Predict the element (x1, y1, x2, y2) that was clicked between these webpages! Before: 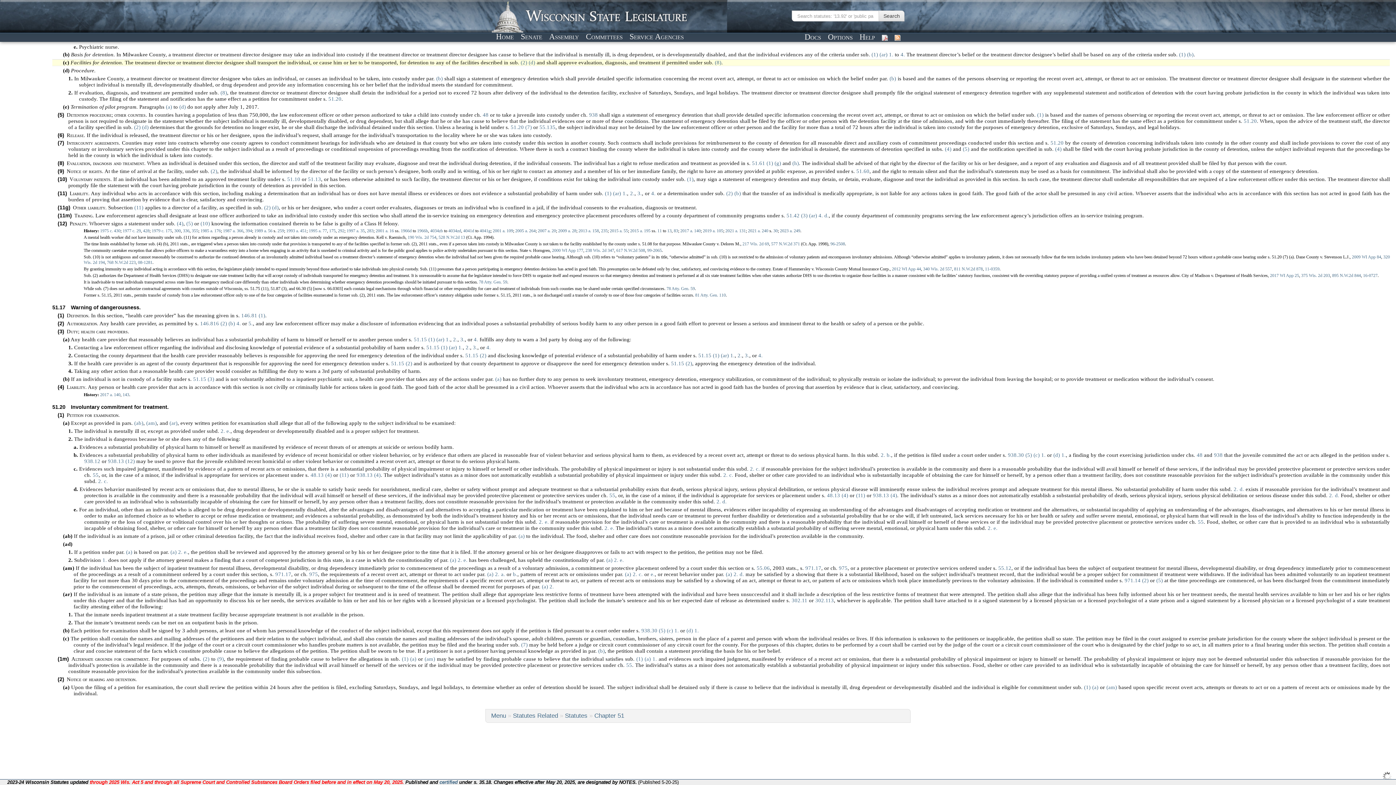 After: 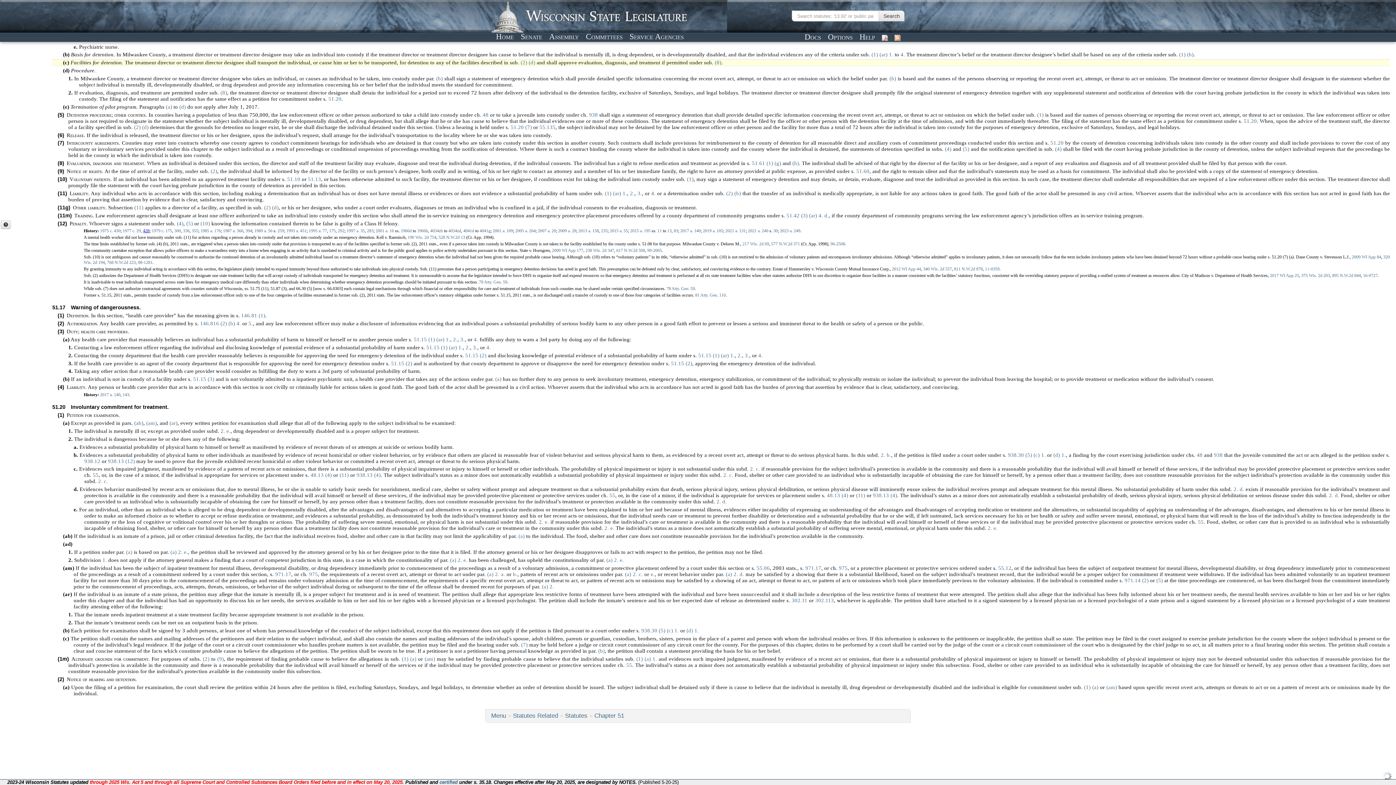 Action: bbox: (143, 228, 149, 233) label: 428